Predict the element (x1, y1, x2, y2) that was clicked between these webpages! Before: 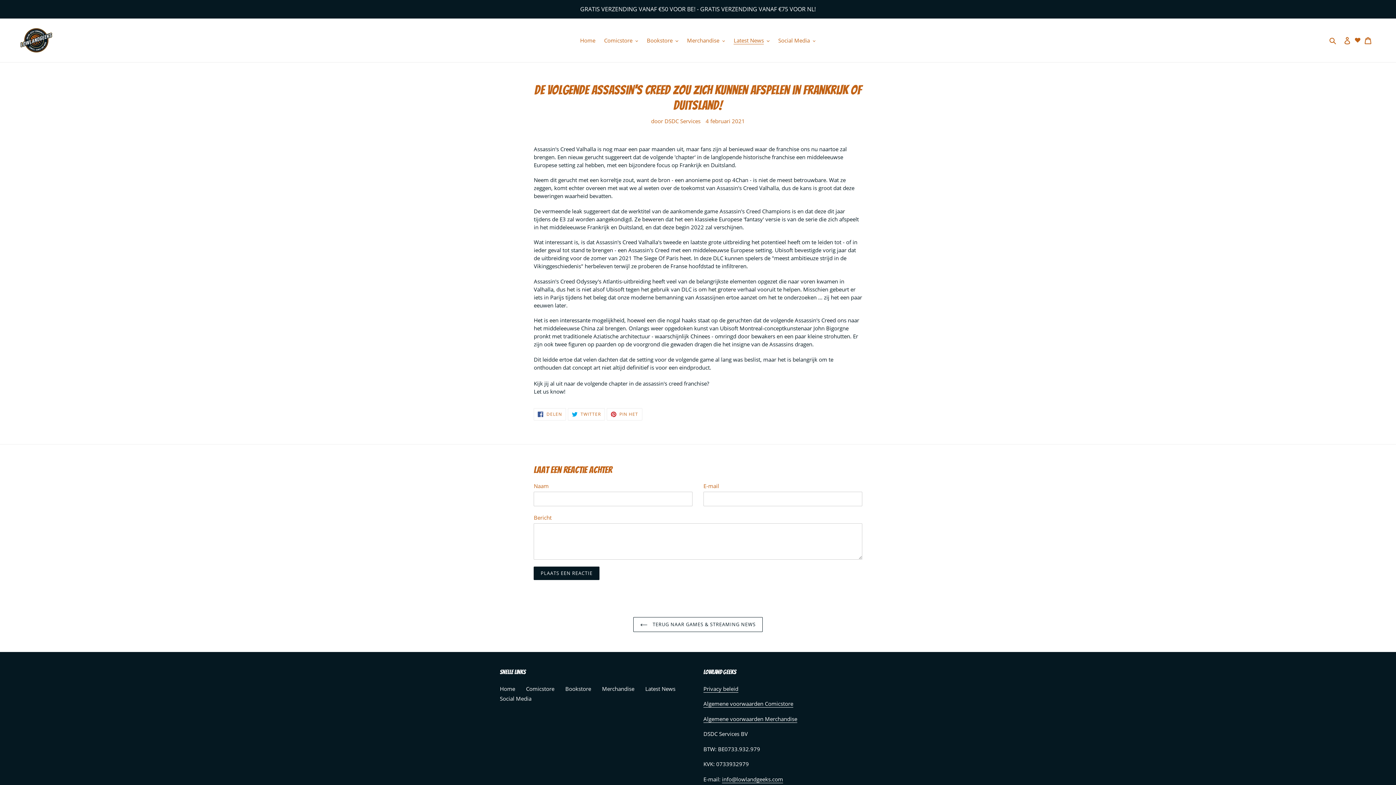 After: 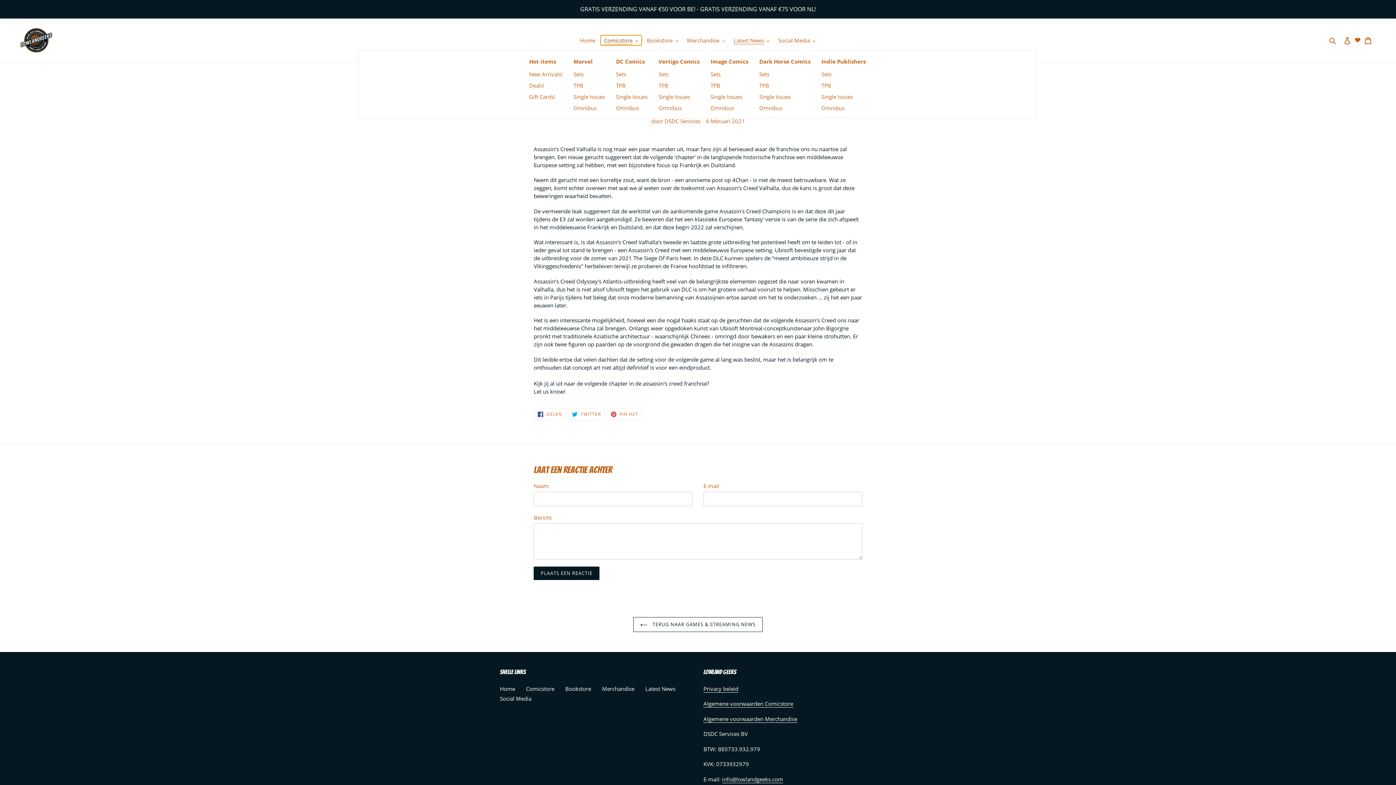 Action: bbox: (600, 35, 641, 45) label: Comicstore